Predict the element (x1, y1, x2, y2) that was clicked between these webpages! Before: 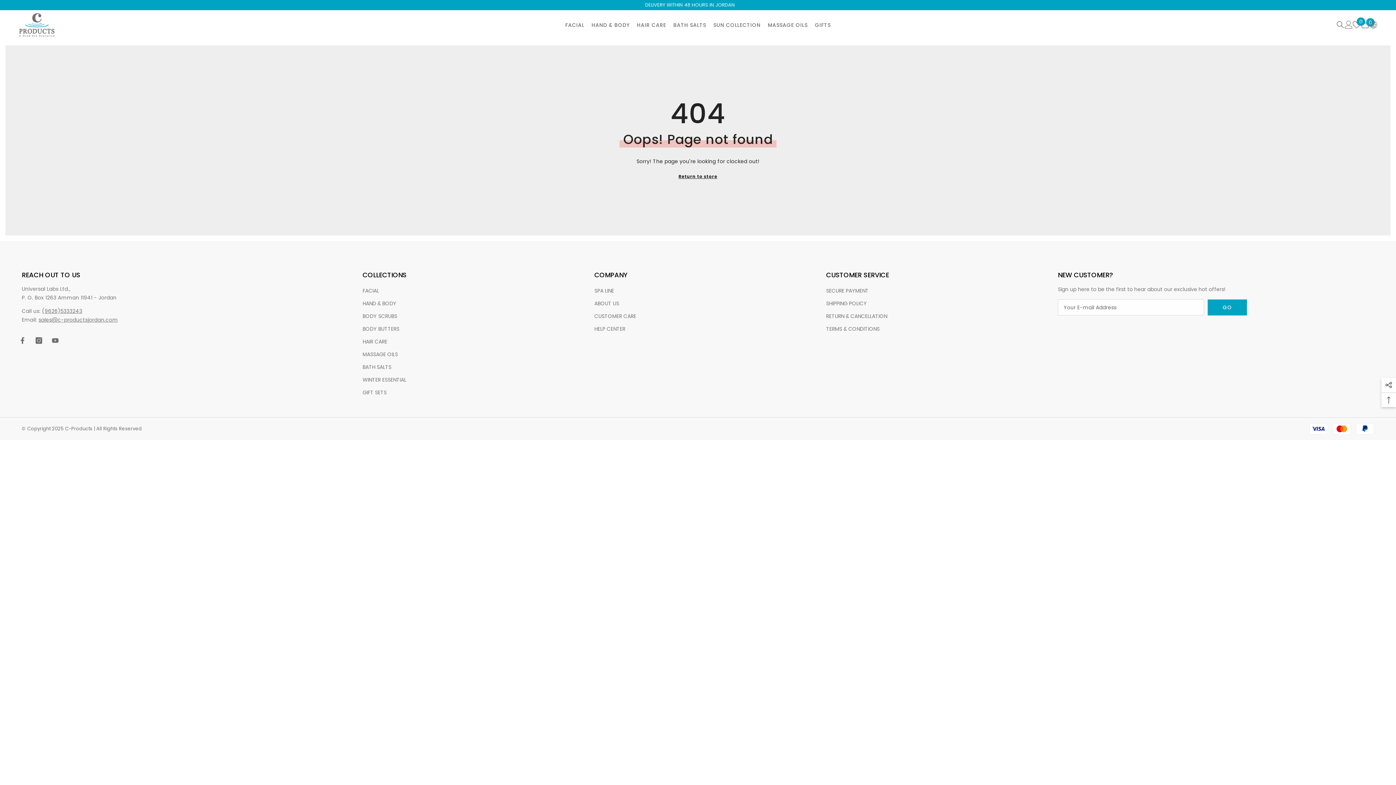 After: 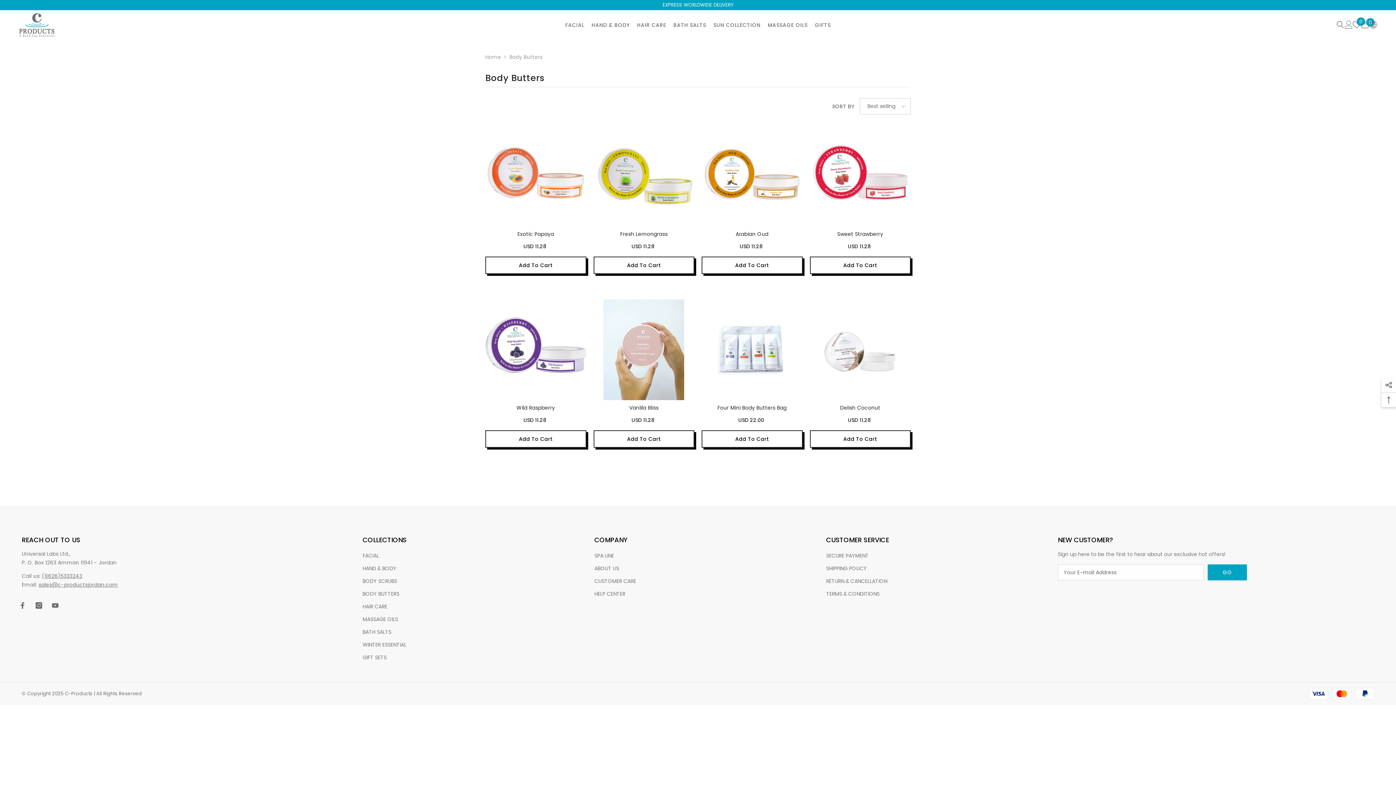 Action: label: BODY BUTTERS bbox: (362, 322, 399, 335)